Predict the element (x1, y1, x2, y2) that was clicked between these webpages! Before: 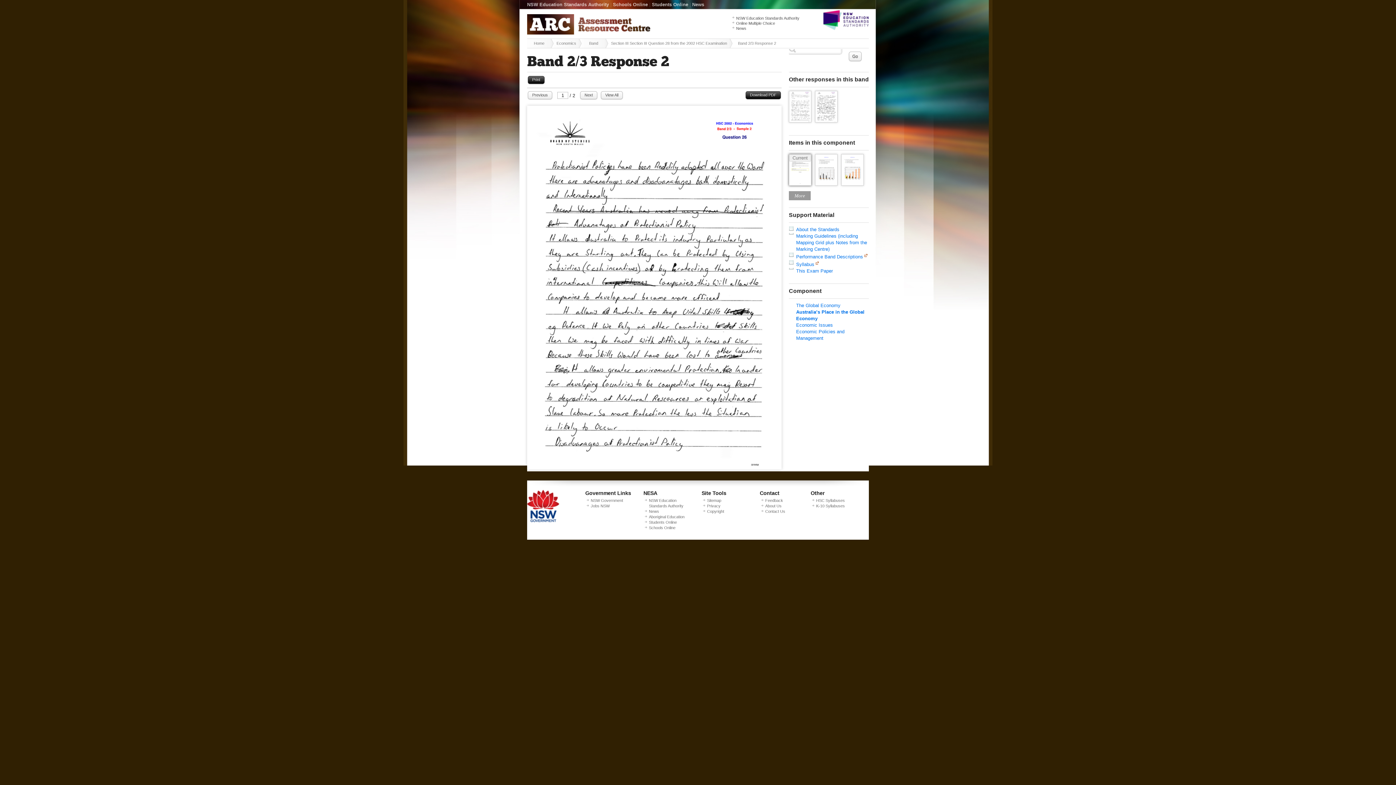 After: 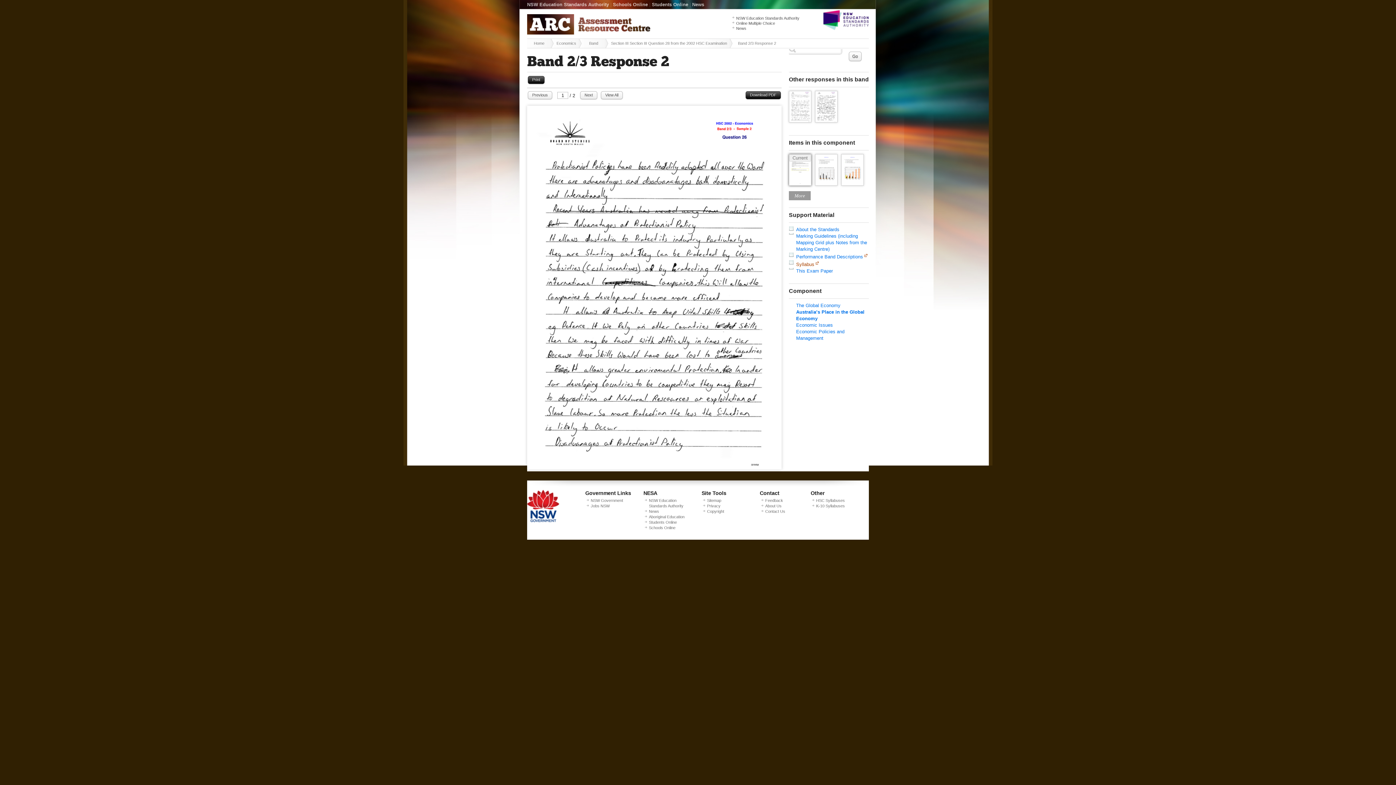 Action: label: Syllabus bbox: (796, 261, 814, 267)